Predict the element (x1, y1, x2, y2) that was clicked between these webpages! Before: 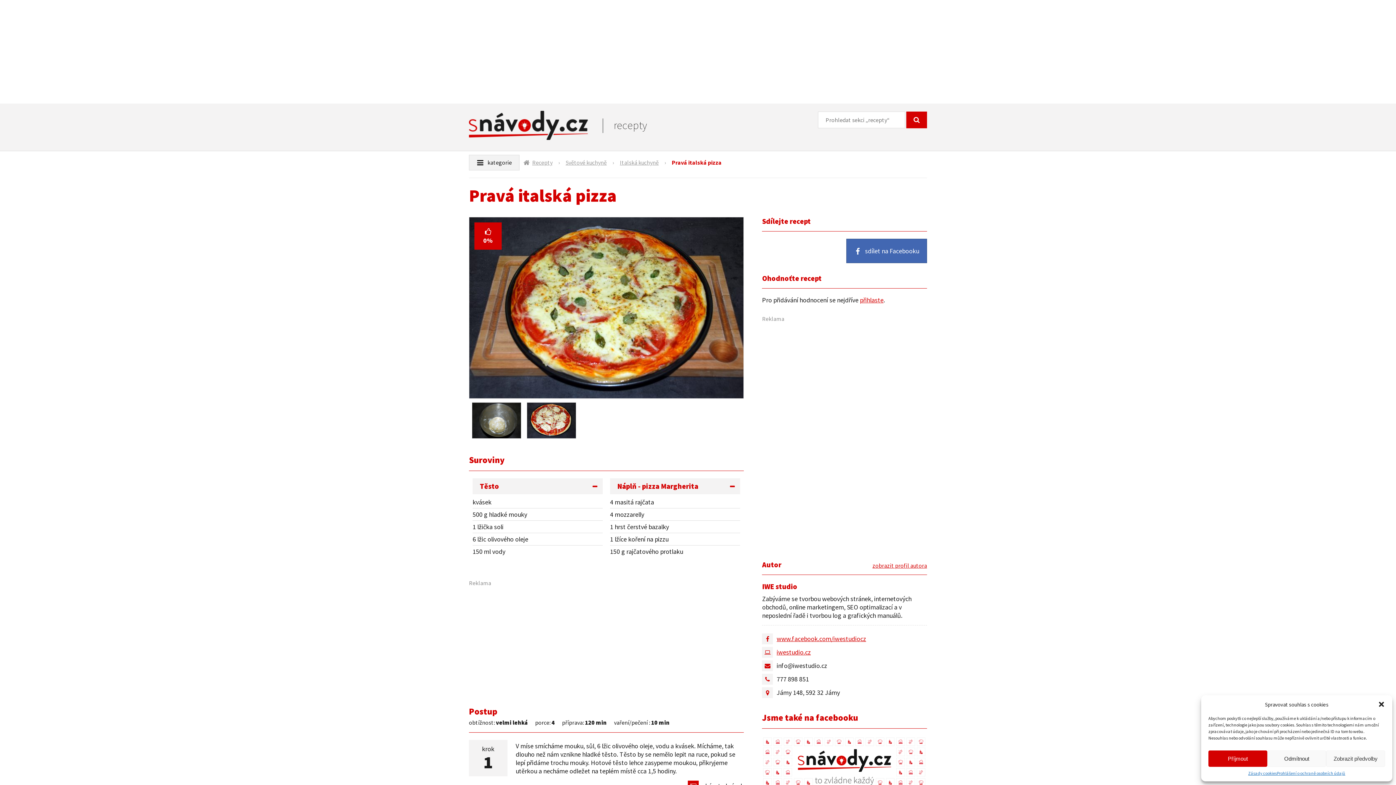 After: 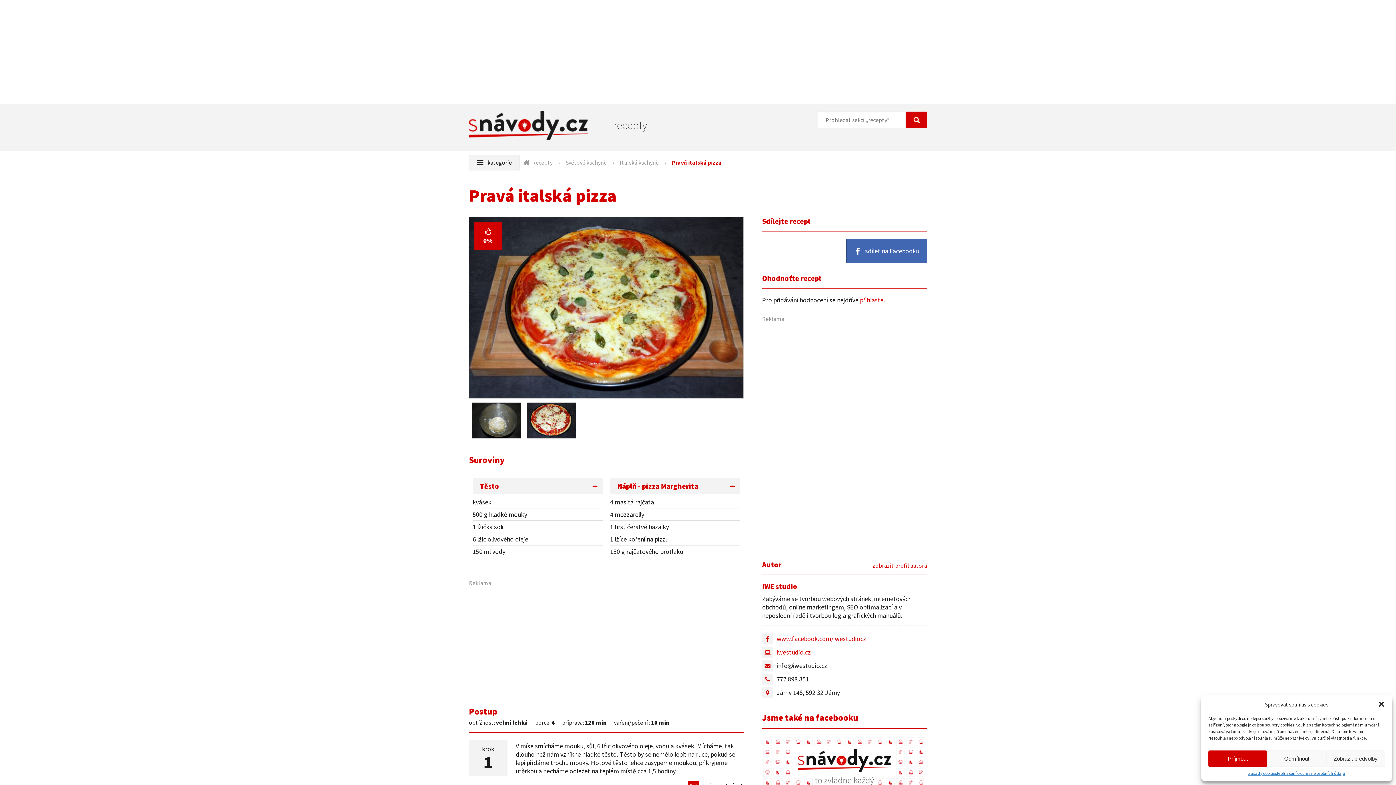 Action: label: www.facebook.com/iwestudiocz bbox: (776, 634, 866, 643)